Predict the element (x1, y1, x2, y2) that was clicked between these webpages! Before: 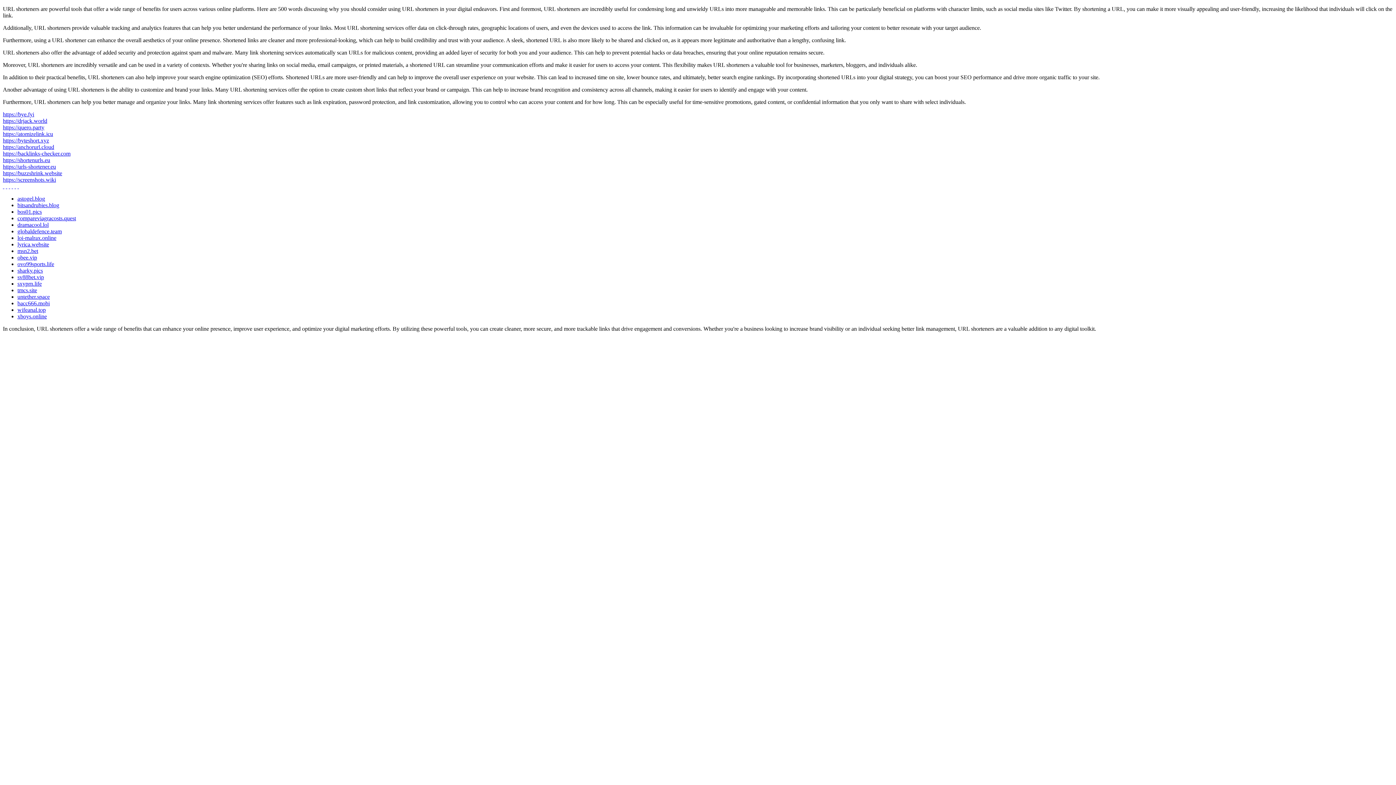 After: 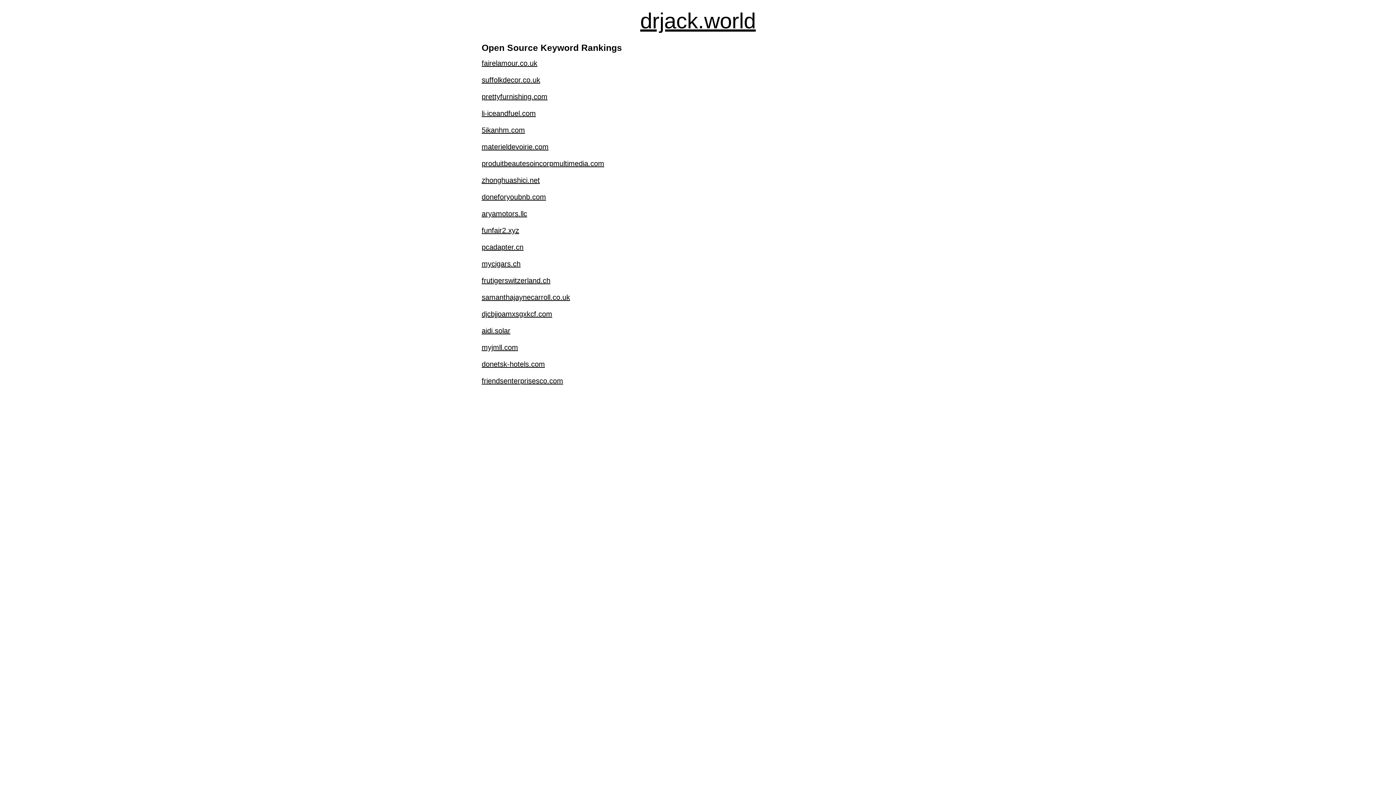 Action: bbox: (2, 117, 47, 124) label: https://drjack.world